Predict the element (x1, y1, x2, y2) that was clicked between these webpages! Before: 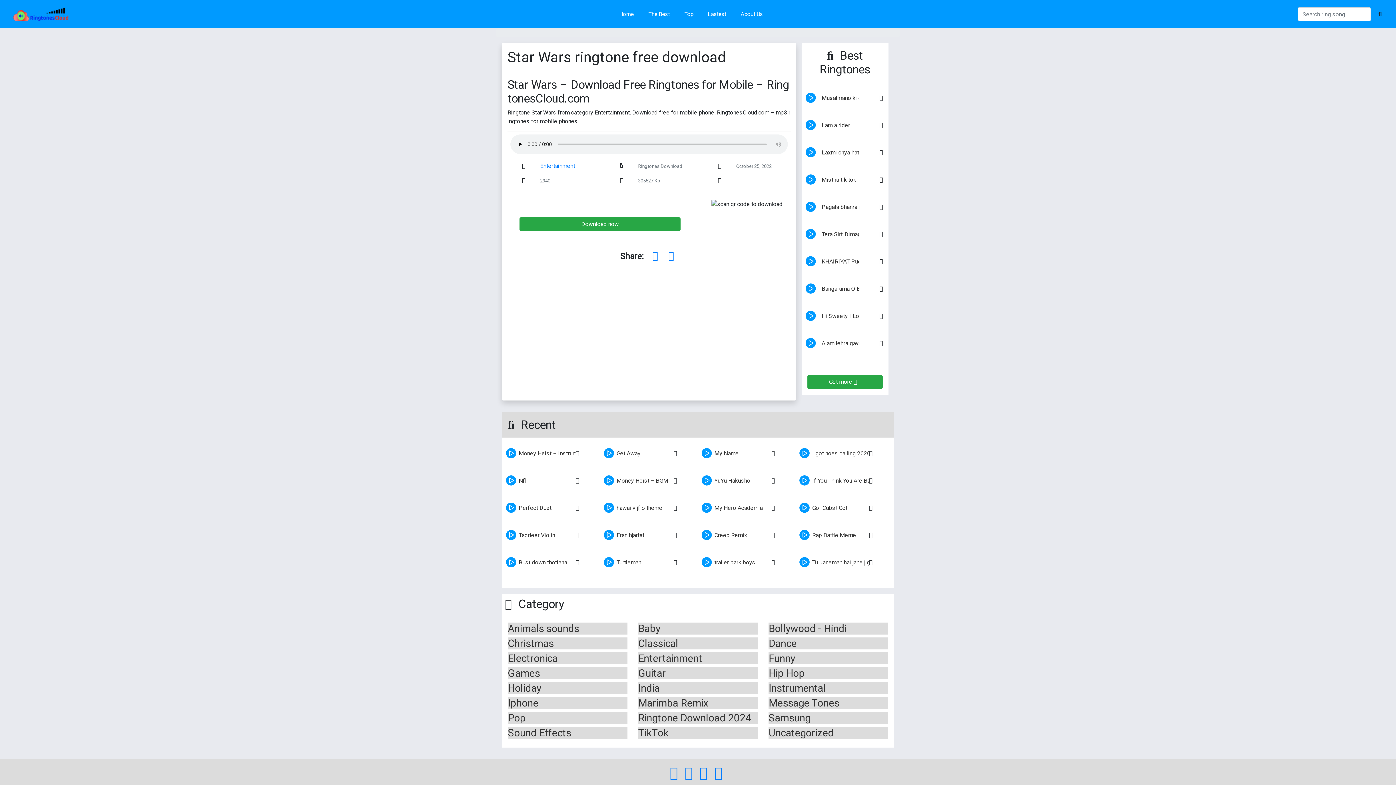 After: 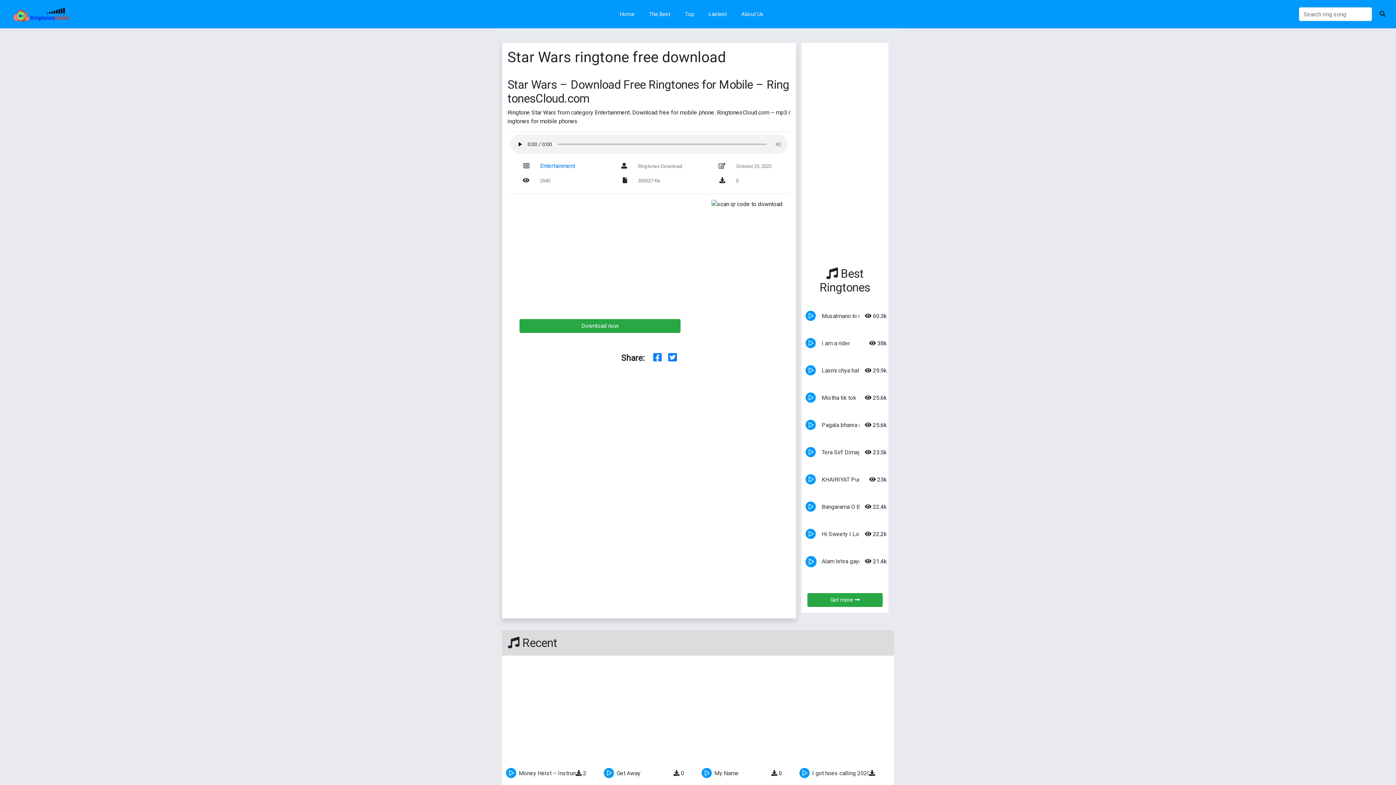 Action: bbox: (785, 555, 812, 582) label: play